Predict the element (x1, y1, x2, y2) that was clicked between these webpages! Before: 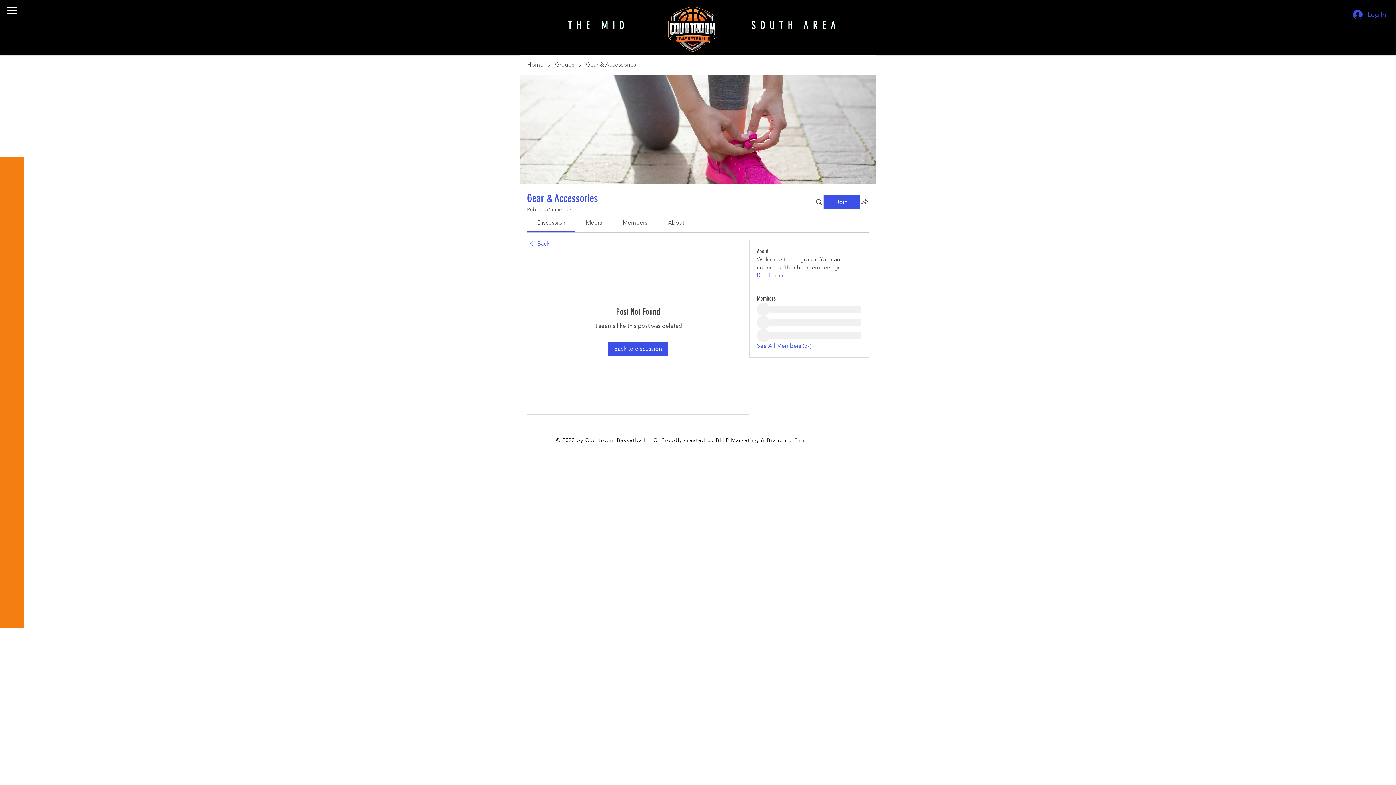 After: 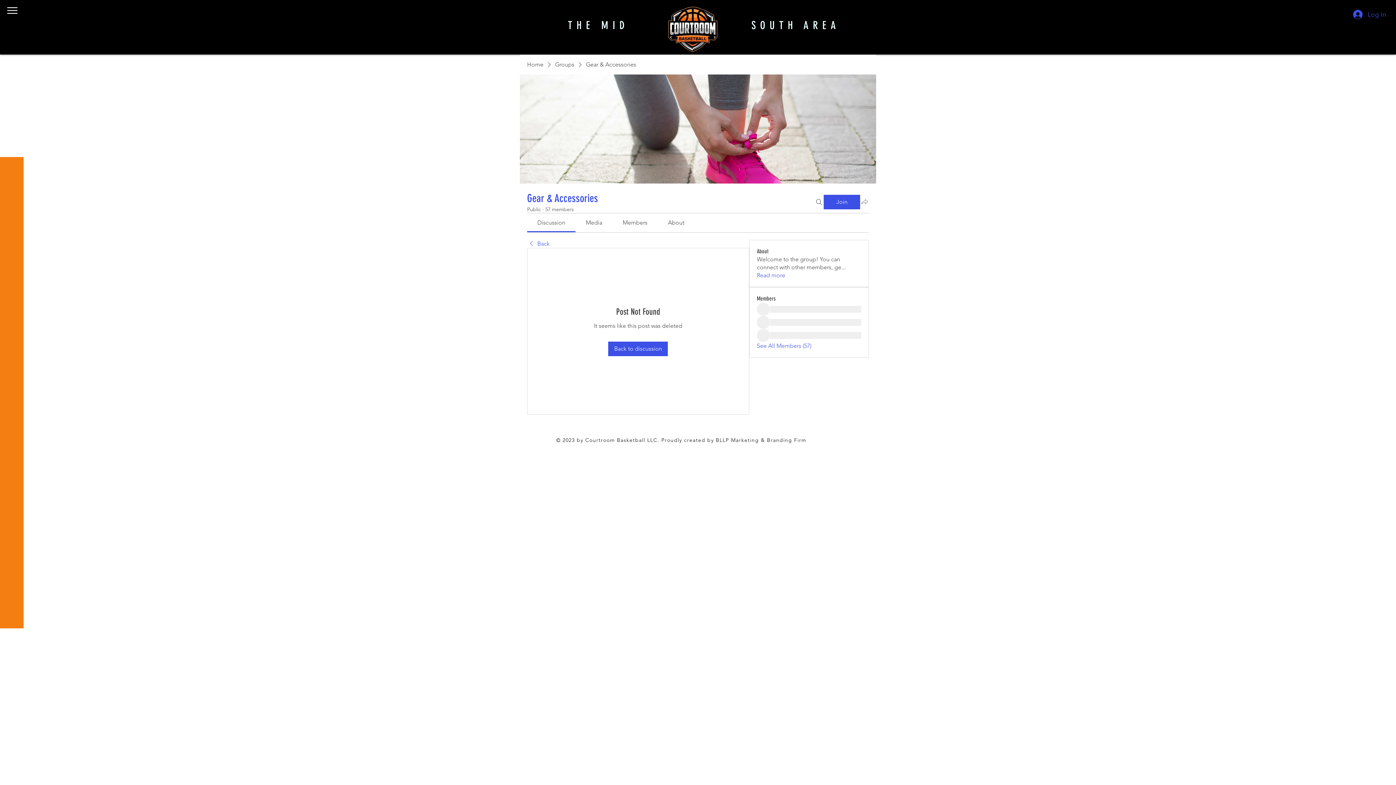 Action: bbox: (860, 197, 869, 206) label: Share group